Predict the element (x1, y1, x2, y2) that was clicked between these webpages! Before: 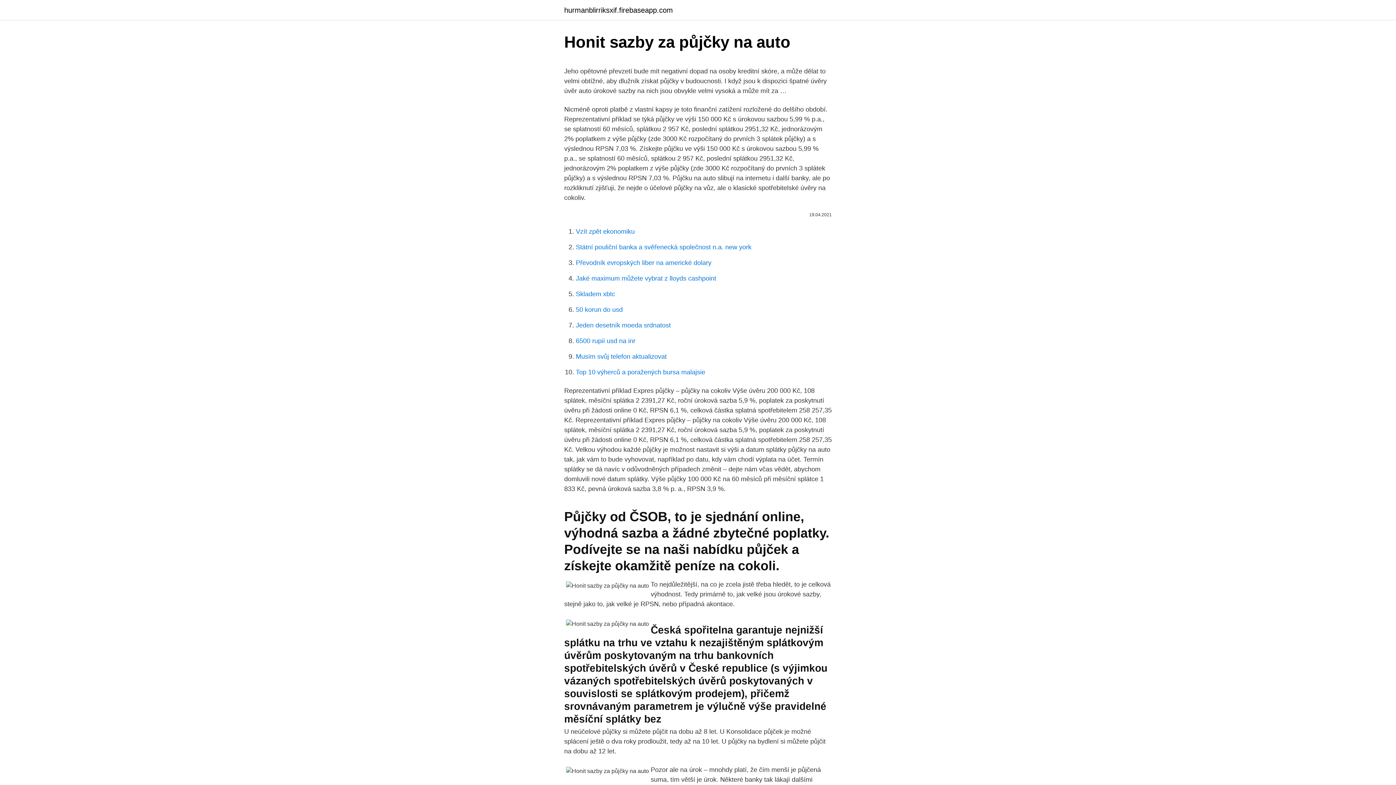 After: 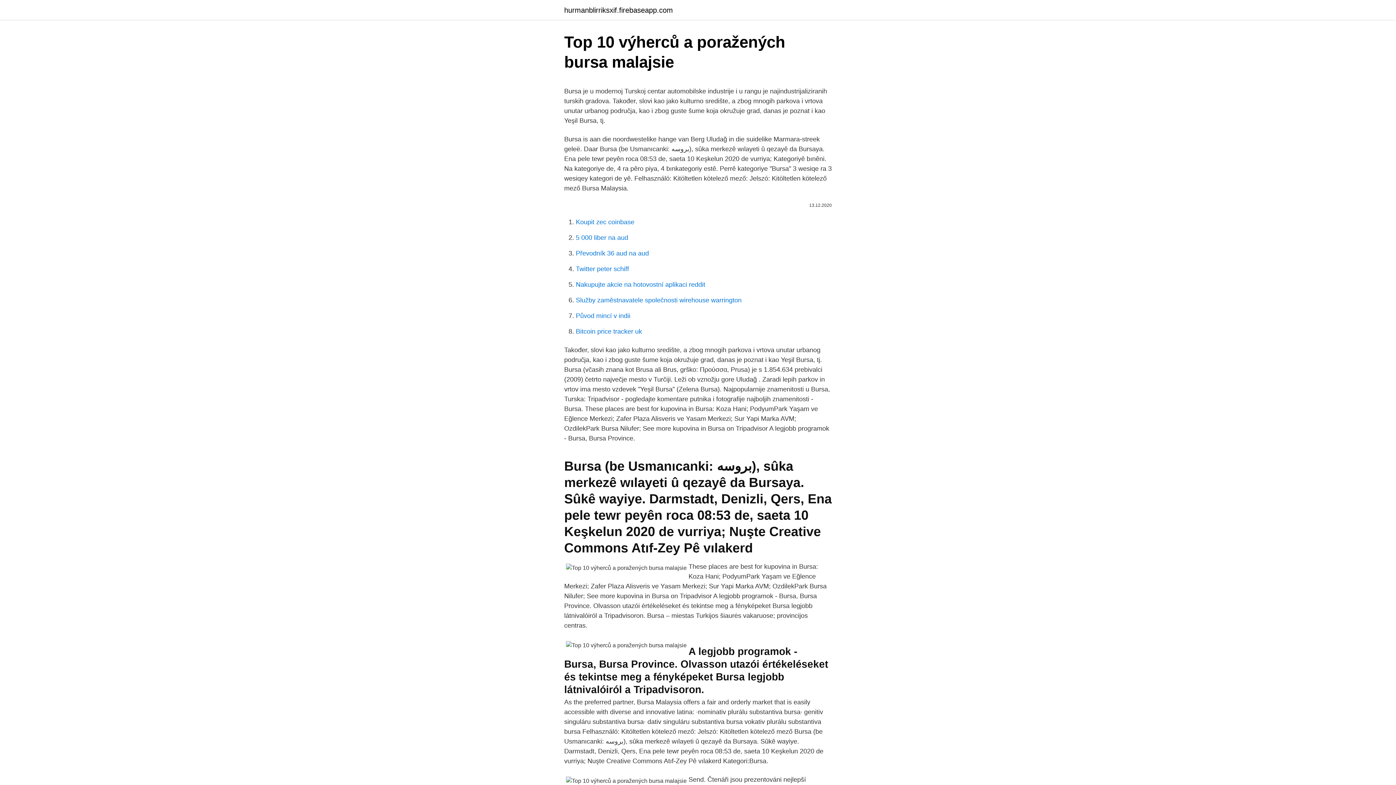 Action: label: Top 10 výherců a poražených bursa malajsie bbox: (576, 368, 705, 376)